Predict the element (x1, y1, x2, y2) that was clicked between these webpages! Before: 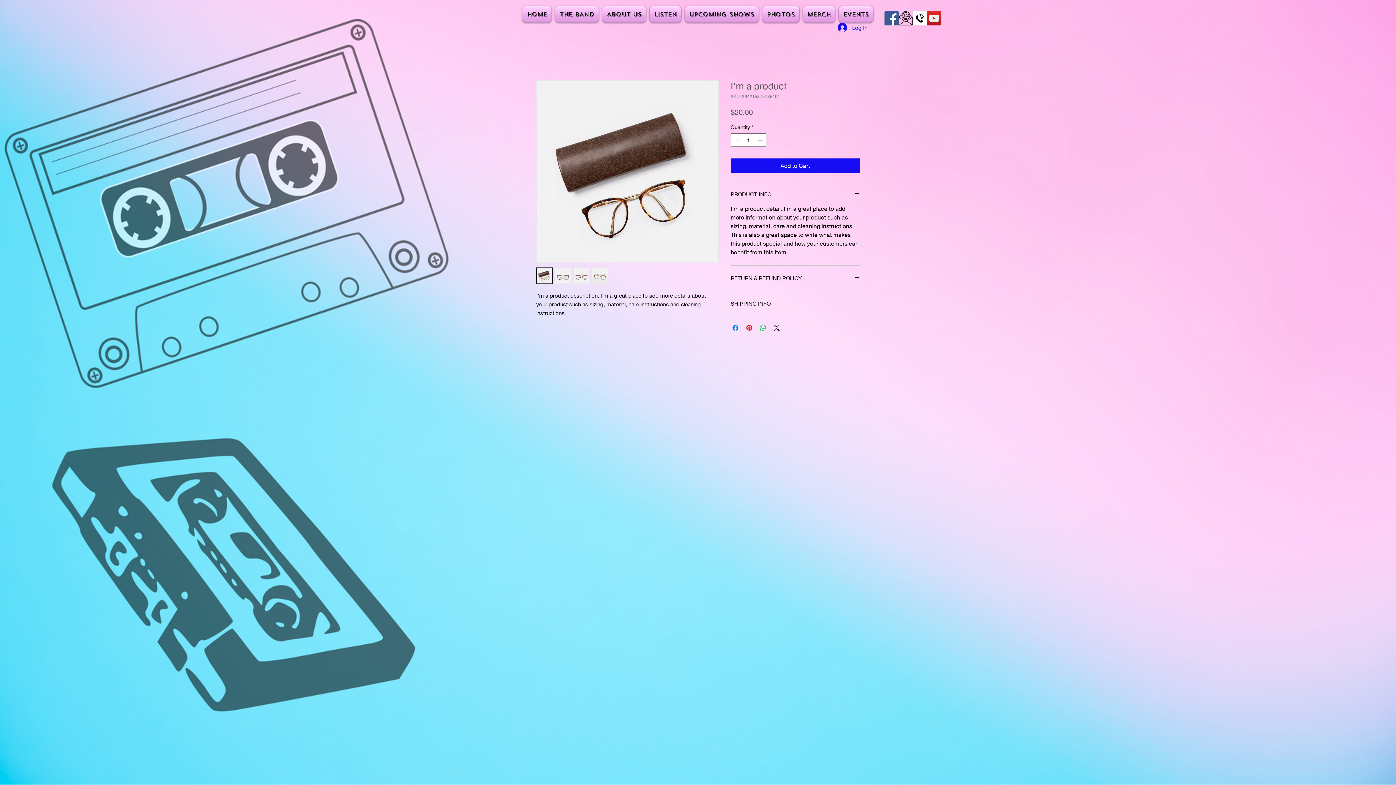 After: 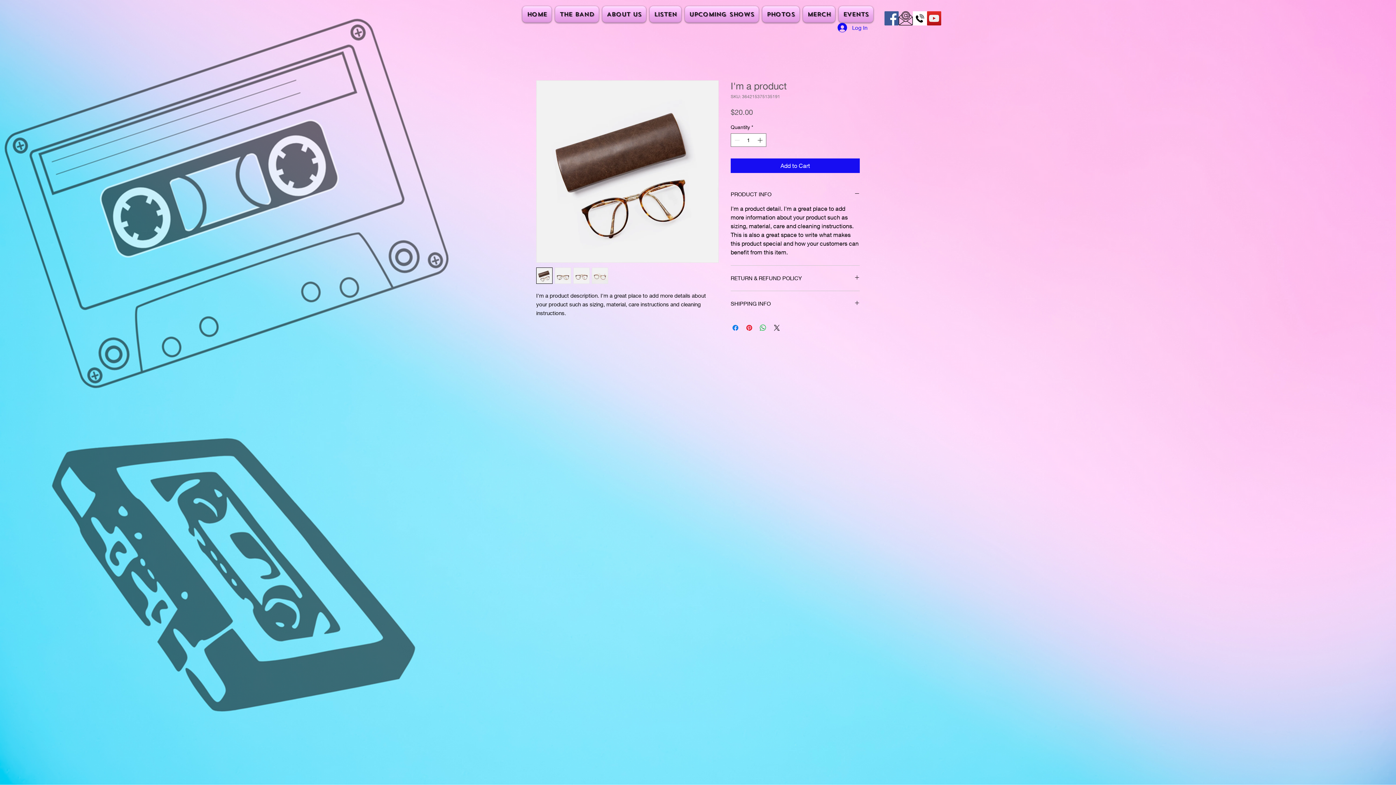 Action: bbox: (536, 267, 552, 284)